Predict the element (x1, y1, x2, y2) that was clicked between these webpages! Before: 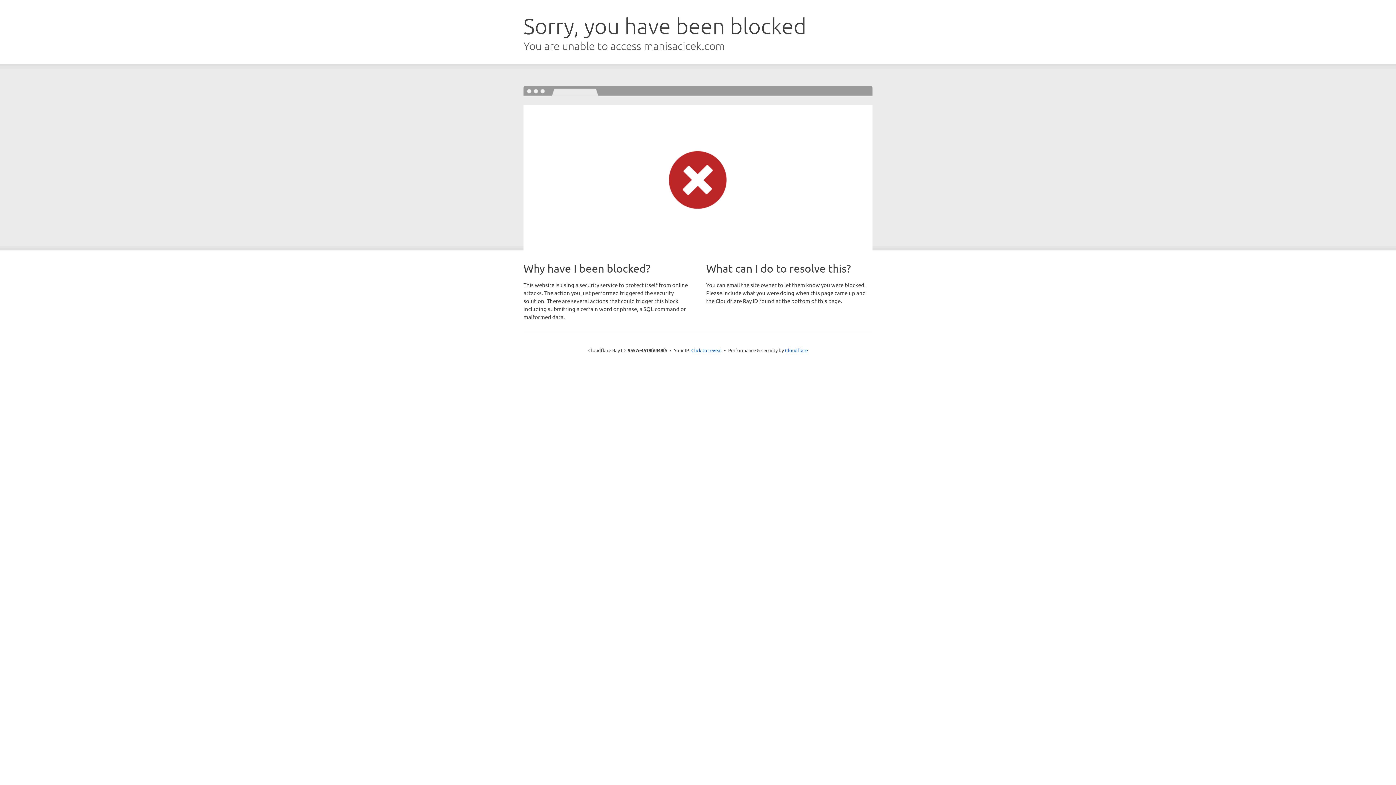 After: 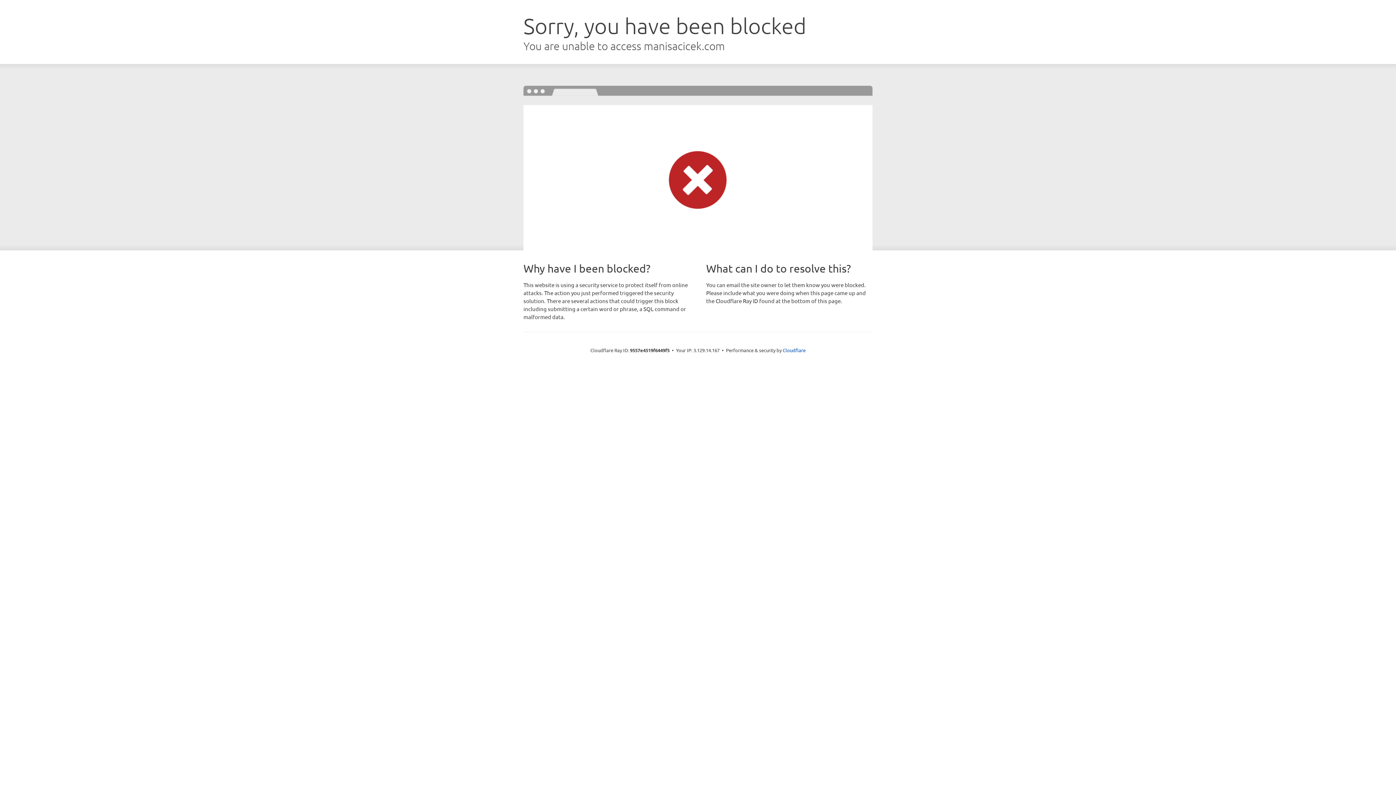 Action: label: Click to reveal bbox: (691, 346, 722, 353)